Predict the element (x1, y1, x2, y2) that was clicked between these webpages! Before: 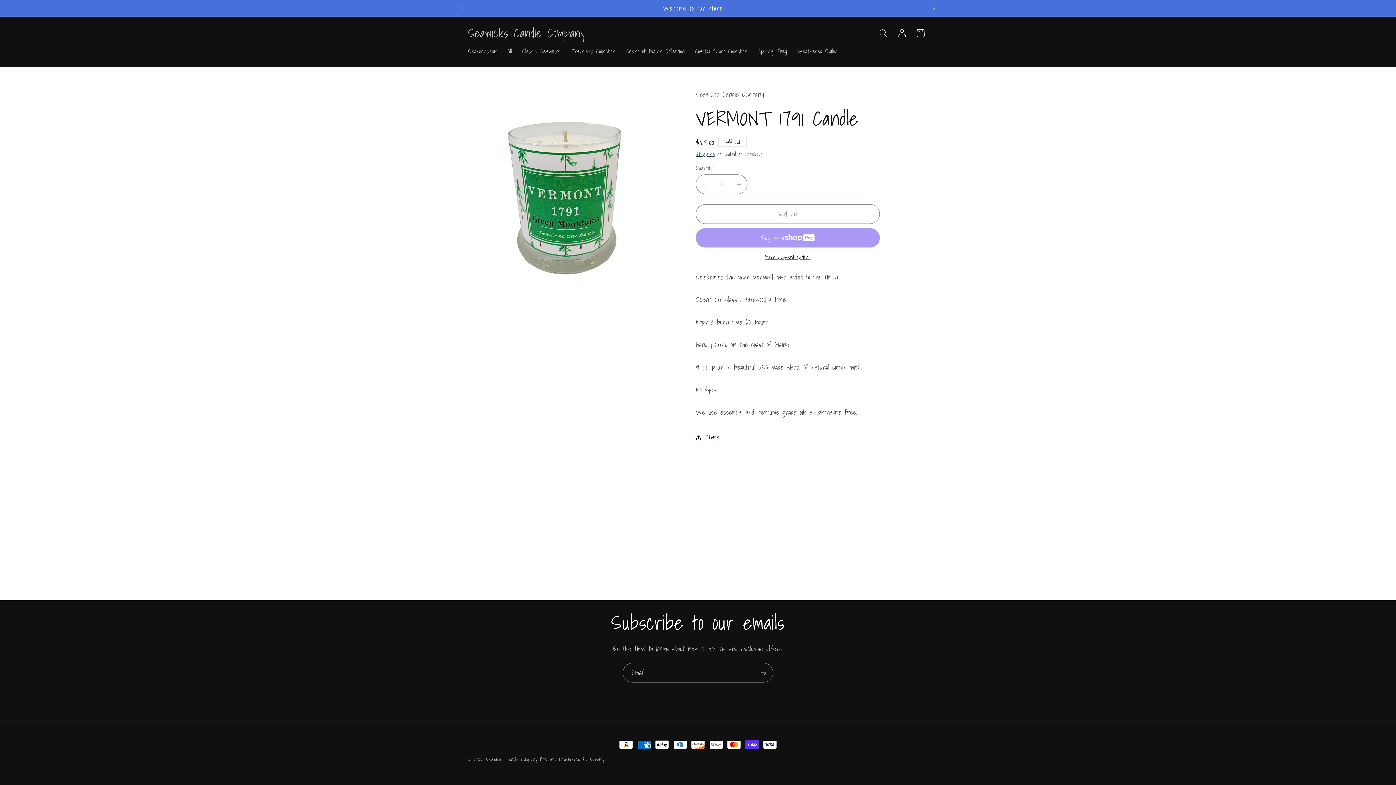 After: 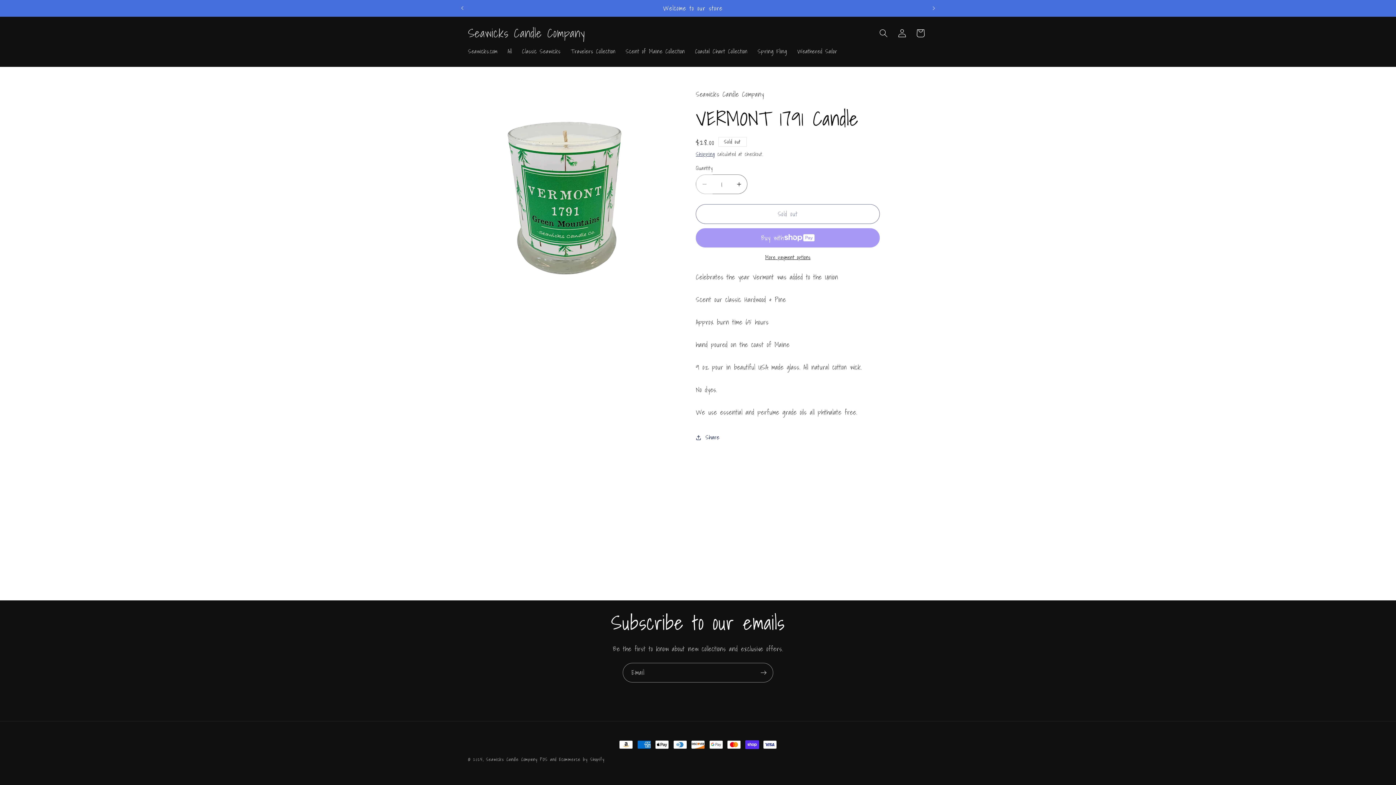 Action: label: Decrease quantity for VERMONT 1791 Candle bbox: (696, 174, 712, 194)